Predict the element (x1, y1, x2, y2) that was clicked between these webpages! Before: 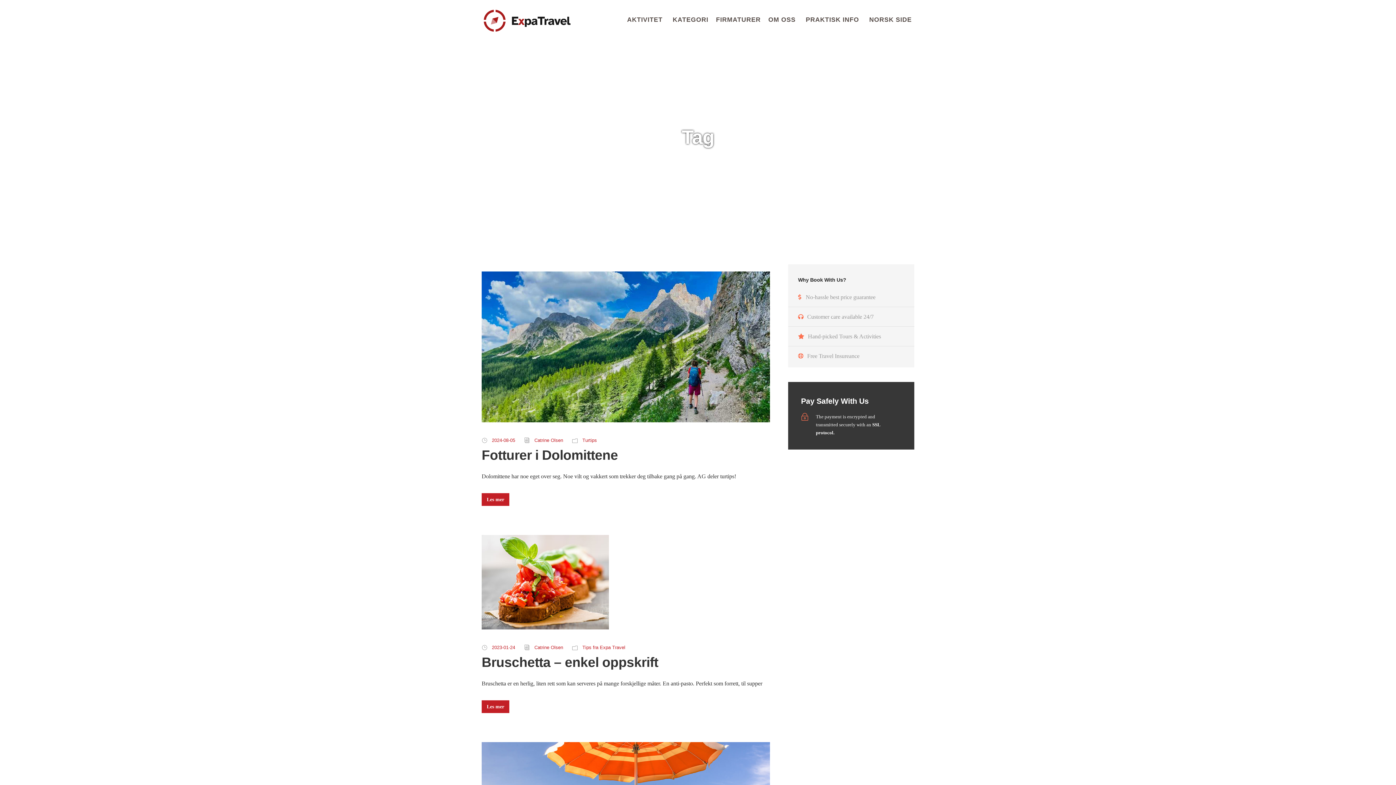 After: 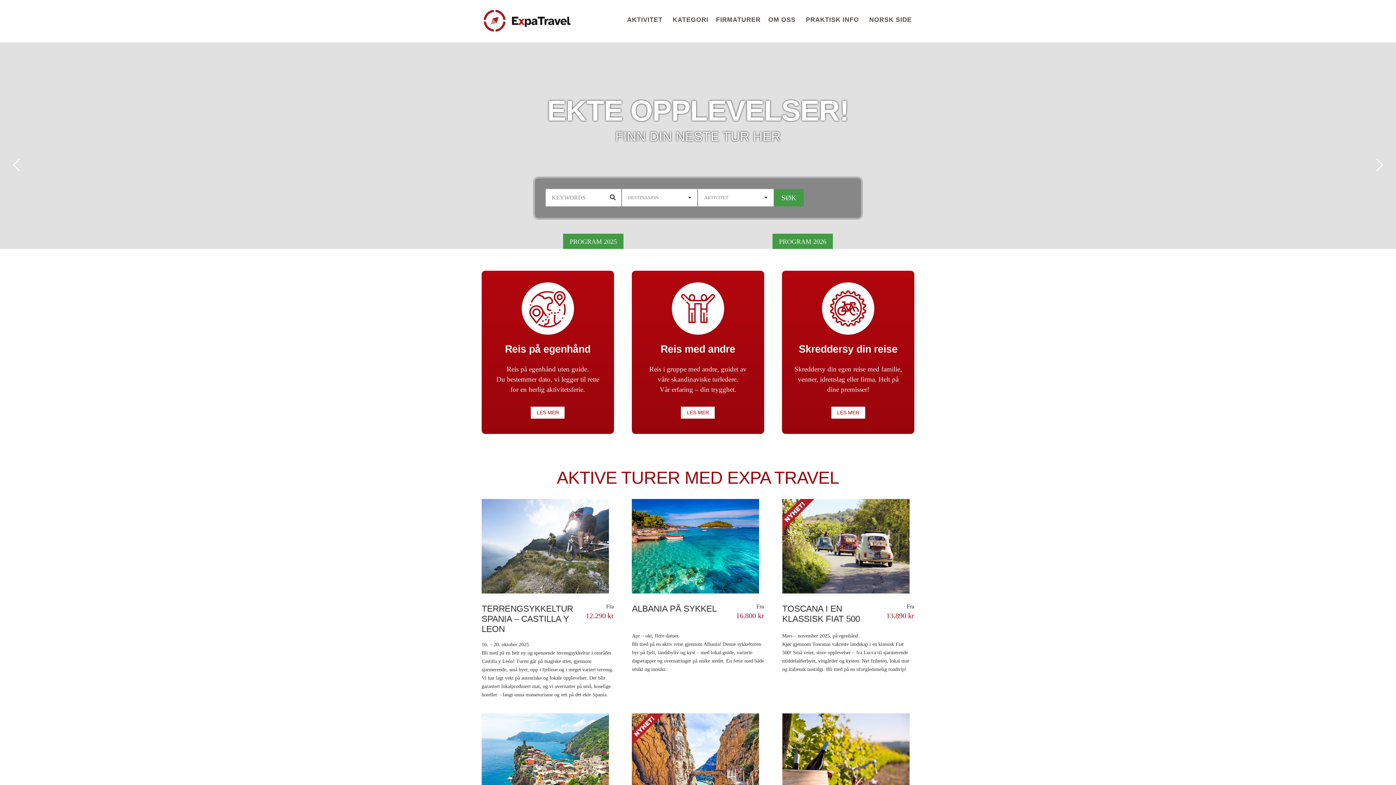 Action: label: NORSK SIDE bbox: (866, 14, 914, 25)